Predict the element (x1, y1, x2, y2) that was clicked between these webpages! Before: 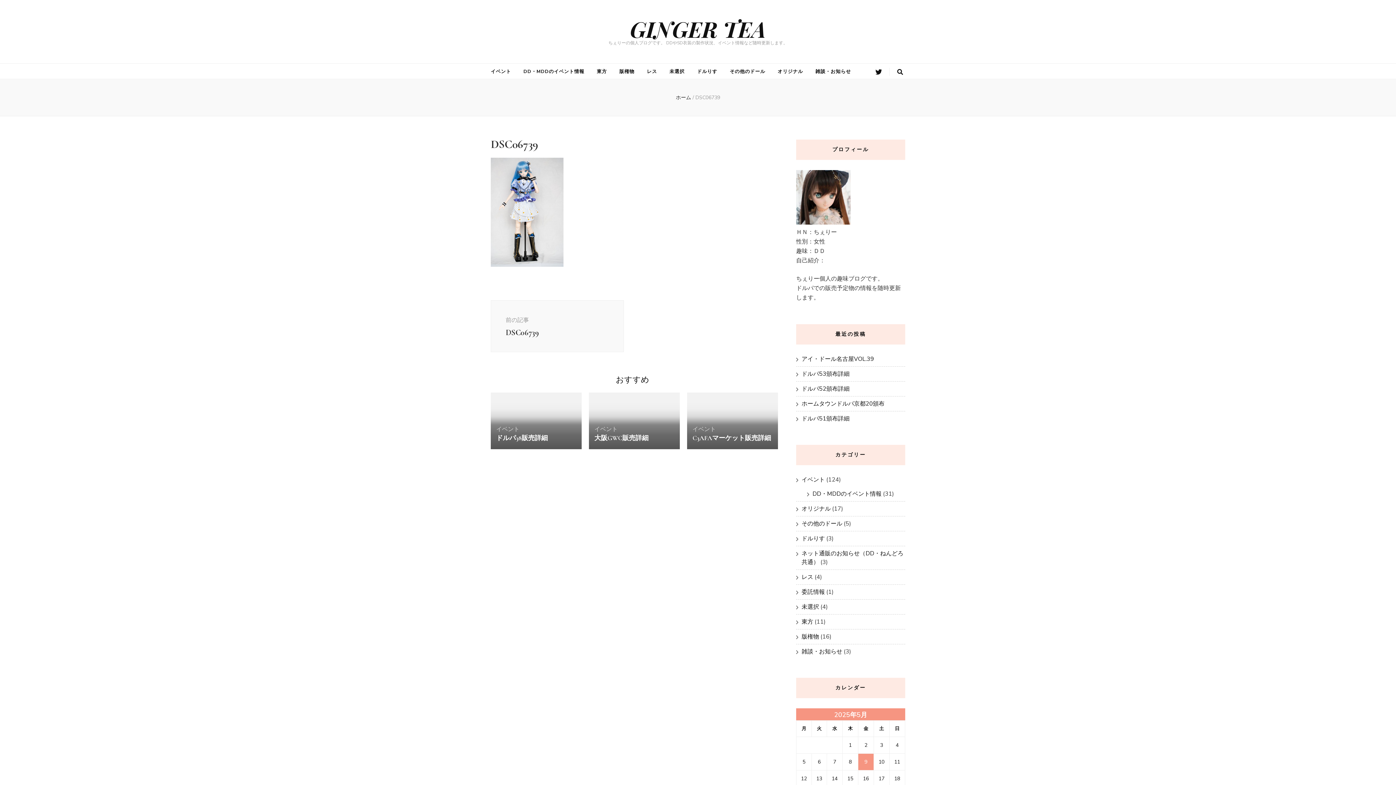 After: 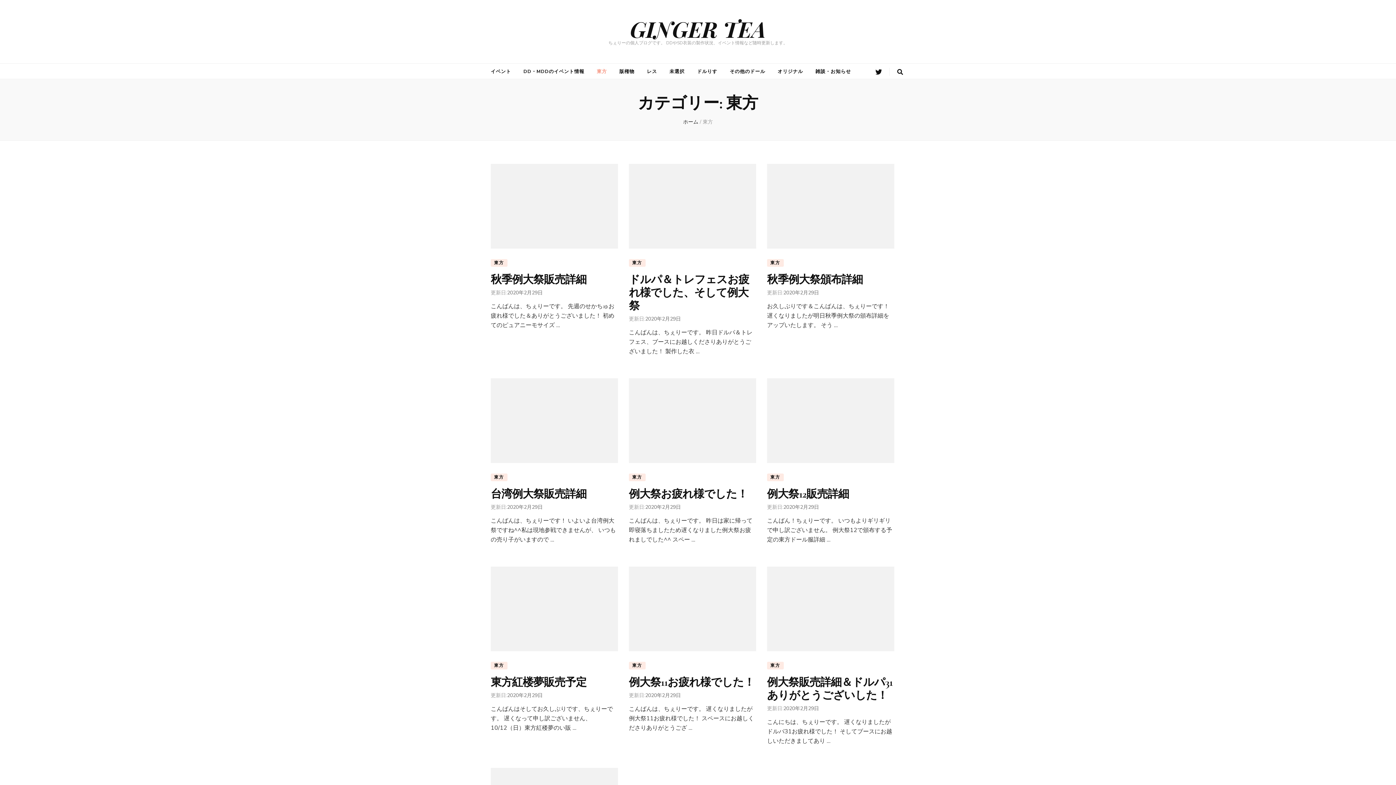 Action: label: 東方 bbox: (596, 66, 607, 76)